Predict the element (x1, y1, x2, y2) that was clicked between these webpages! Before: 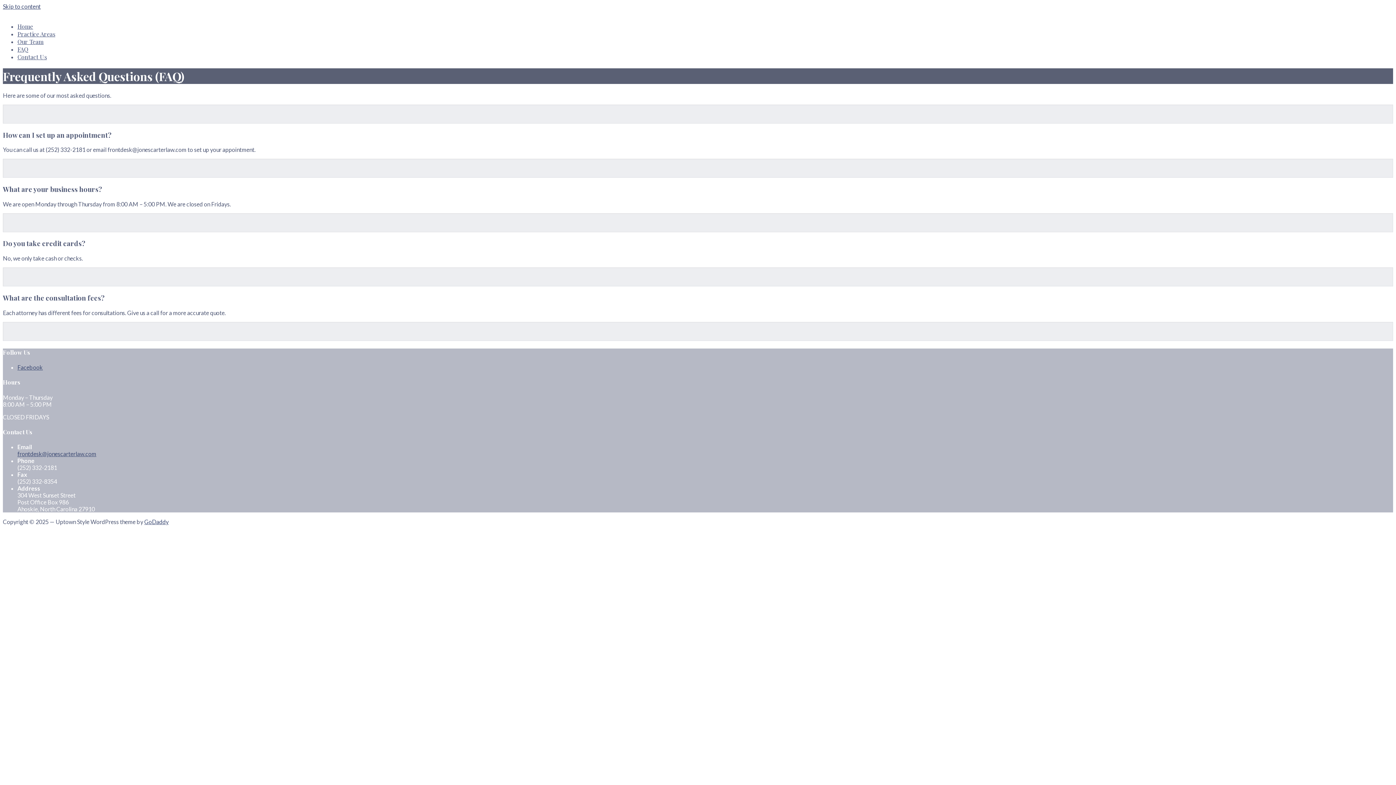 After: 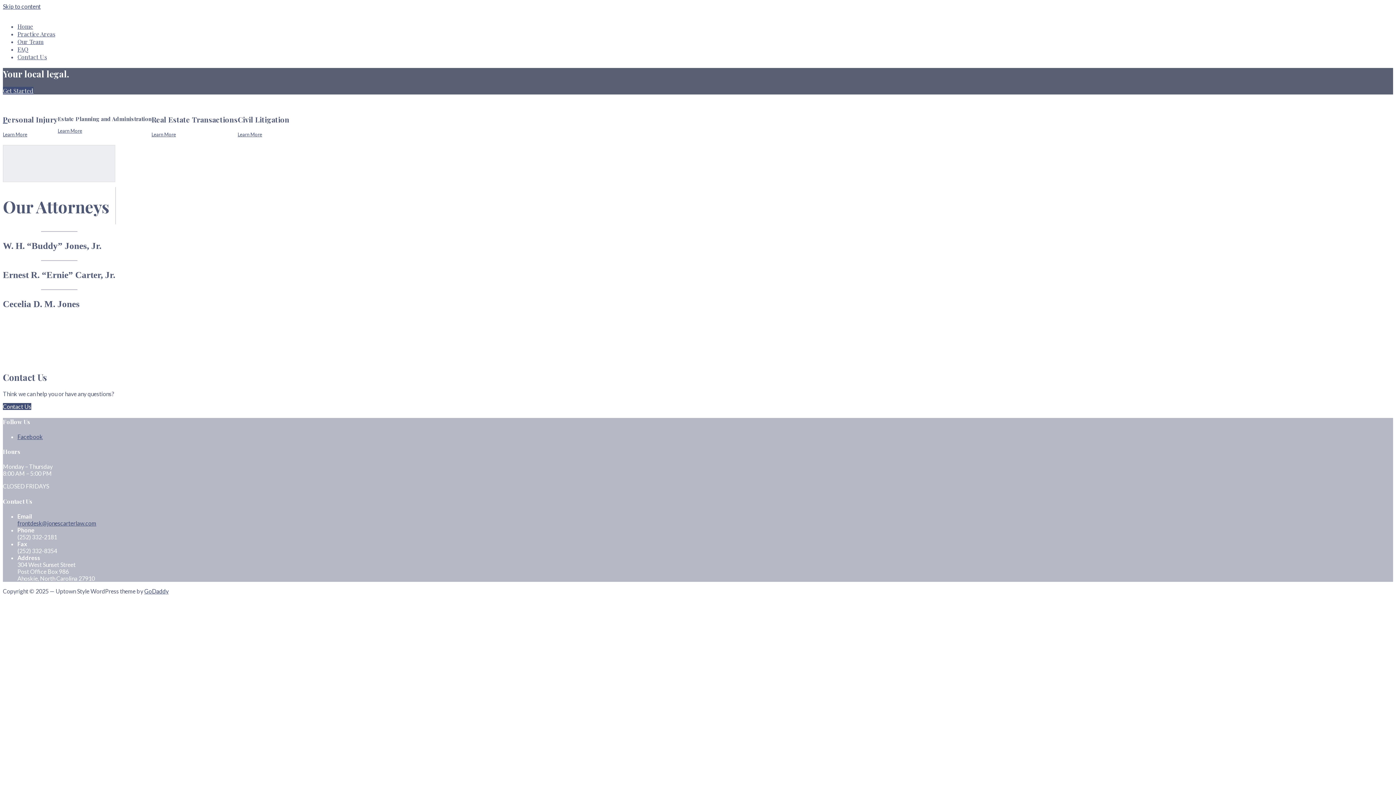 Action: bbox: (17, 22, 33, 30) label: Home